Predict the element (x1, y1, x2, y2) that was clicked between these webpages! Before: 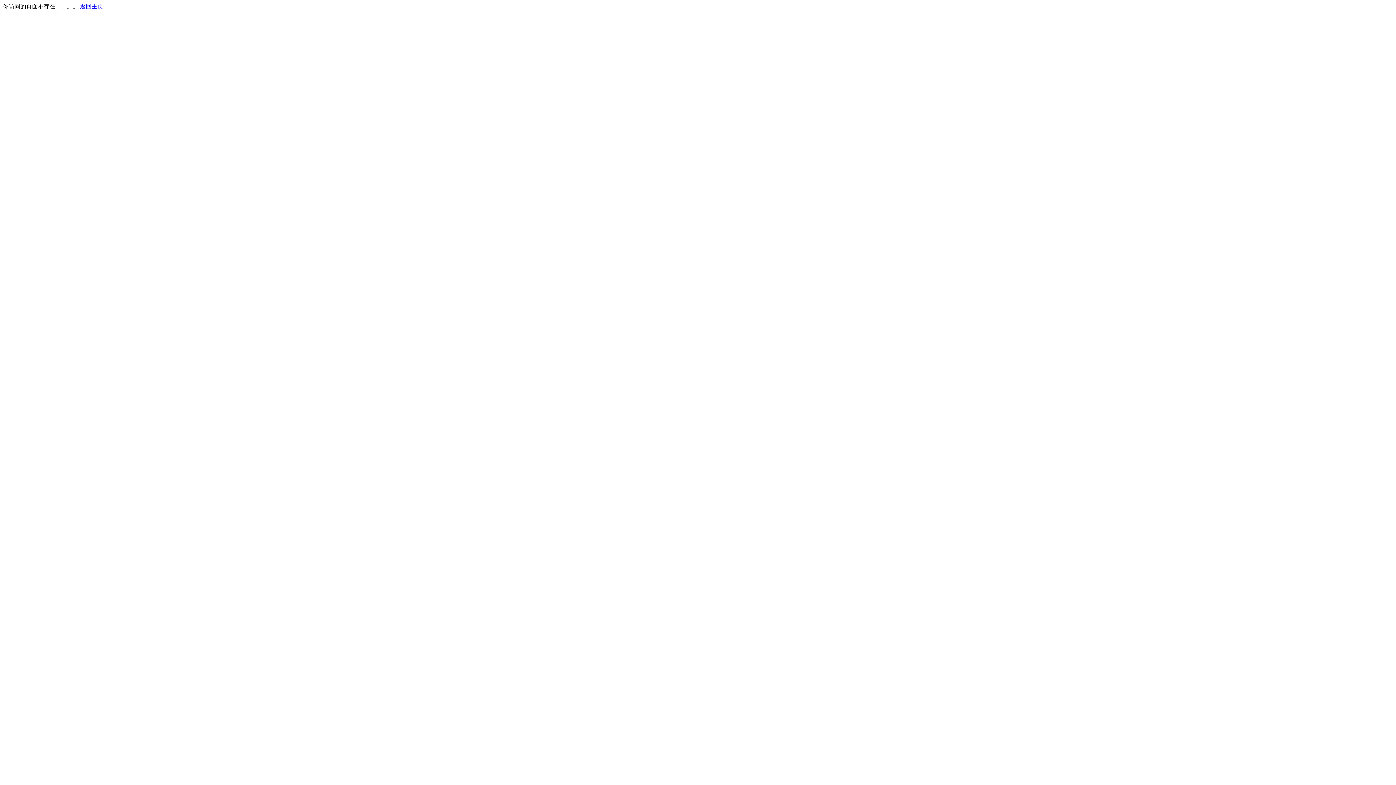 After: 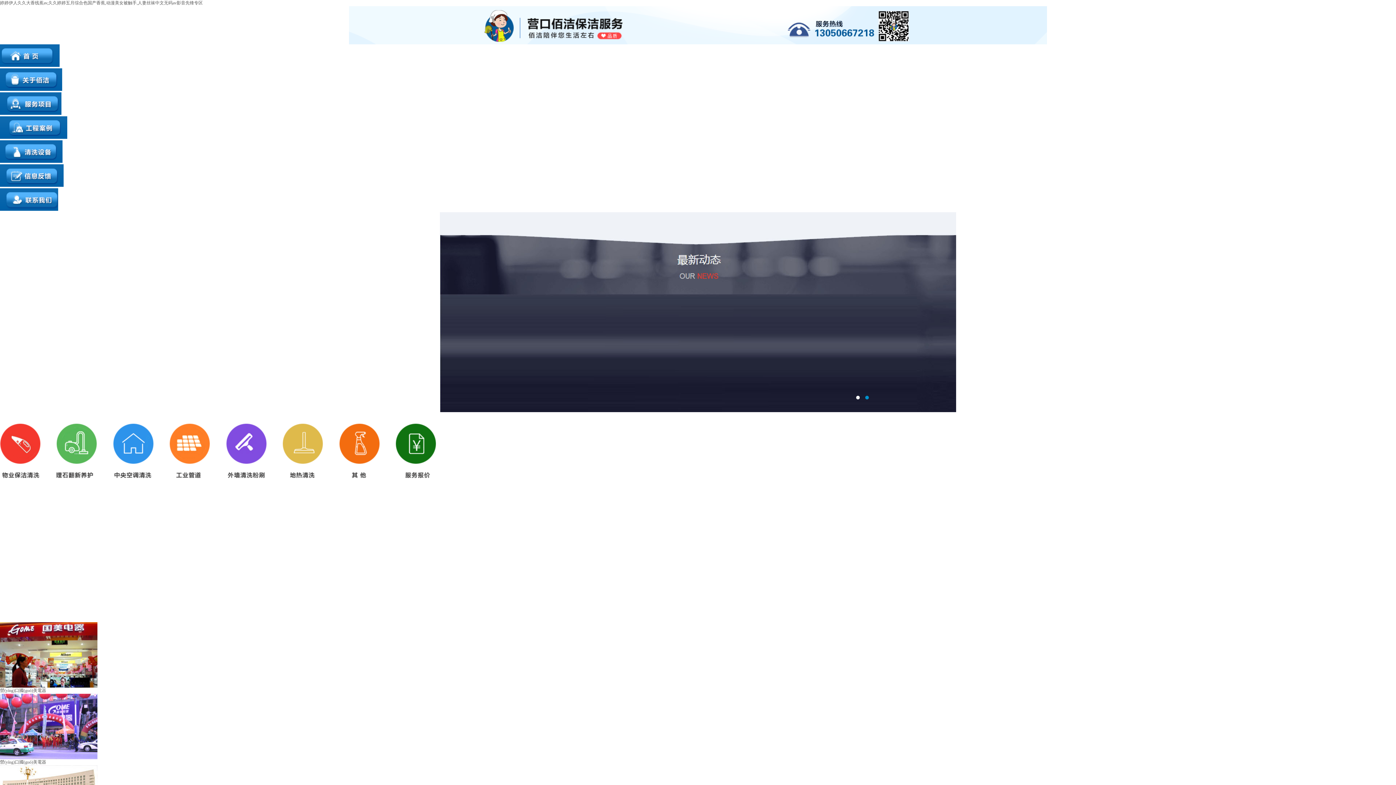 Action: bbox: (80, 3, 103, 9) label: 返回主页